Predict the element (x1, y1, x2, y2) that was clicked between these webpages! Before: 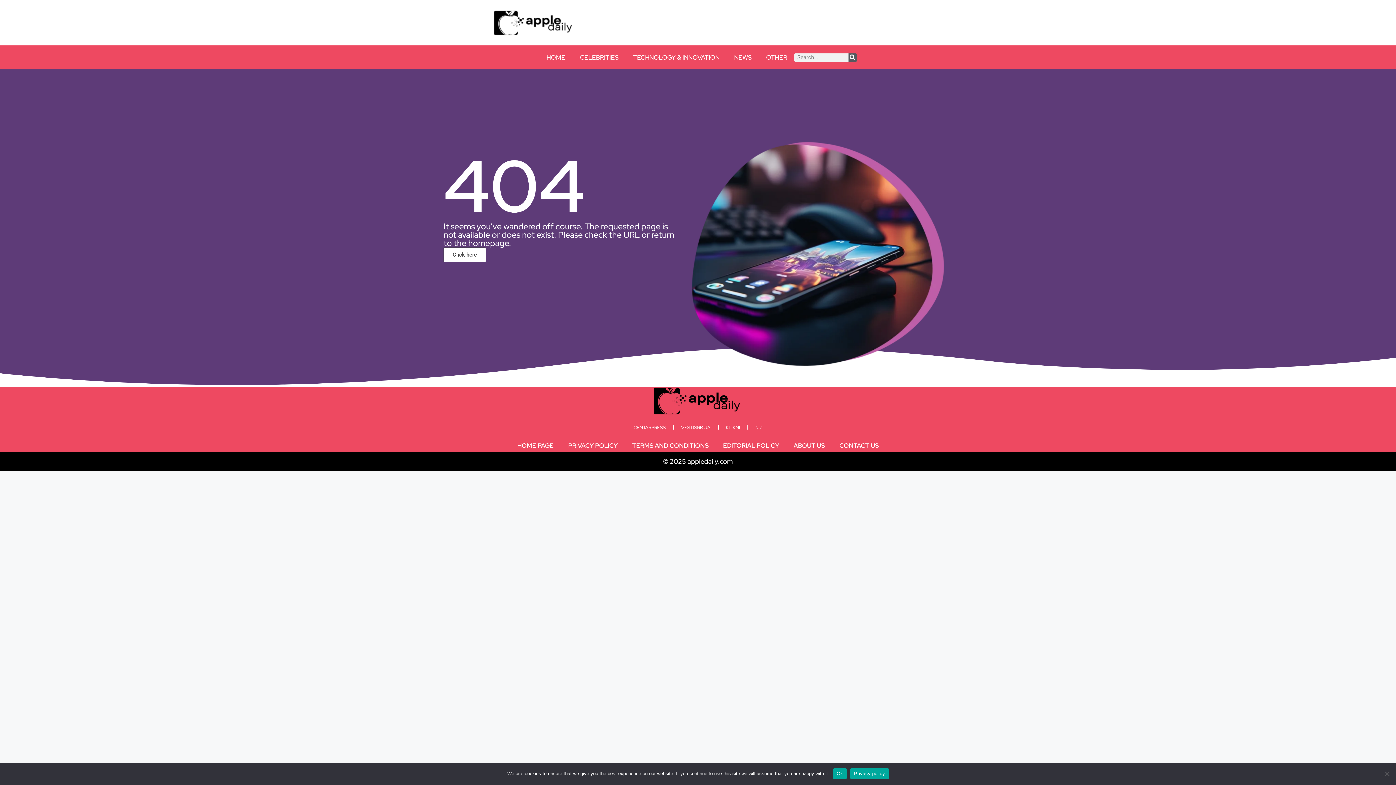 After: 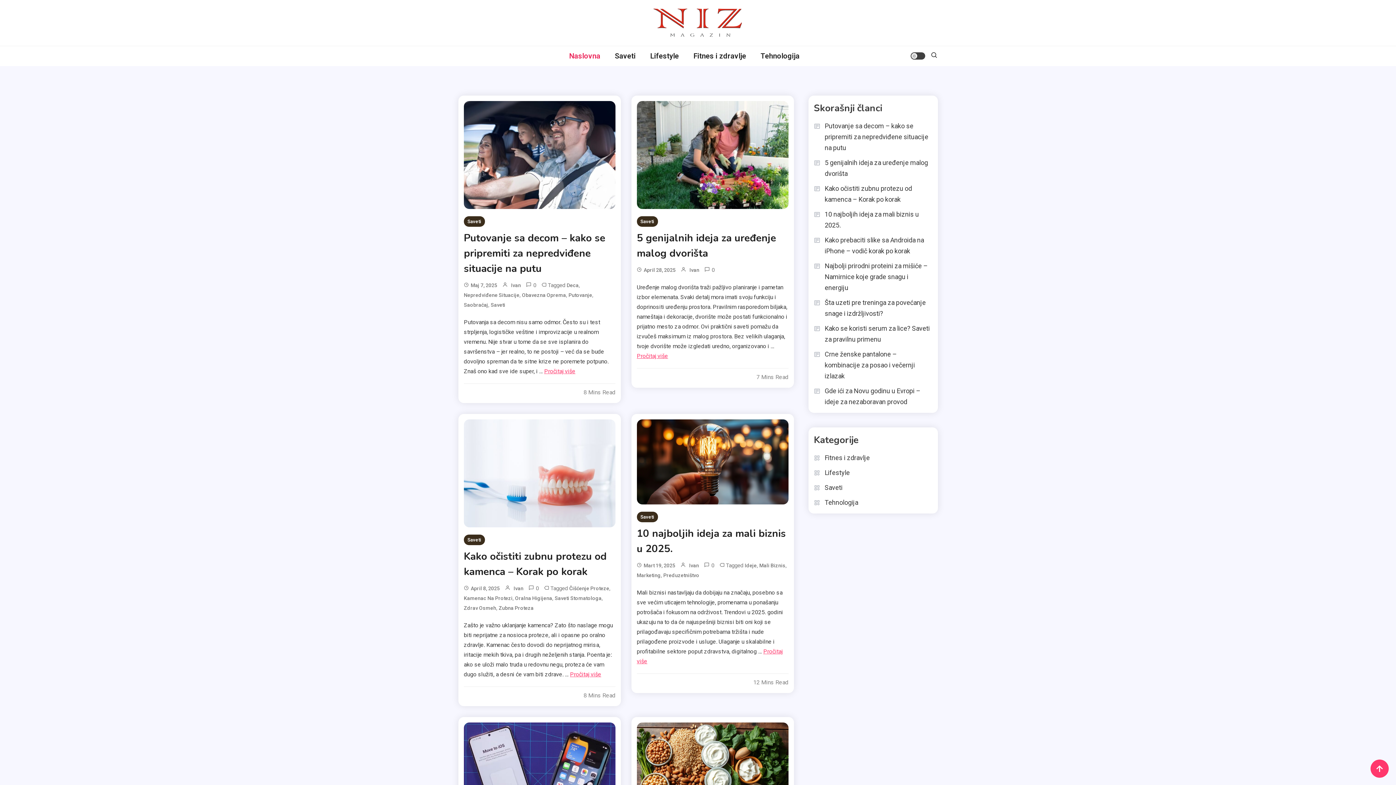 Action: bbox: (748, 421, 770, 433) label: NIZ